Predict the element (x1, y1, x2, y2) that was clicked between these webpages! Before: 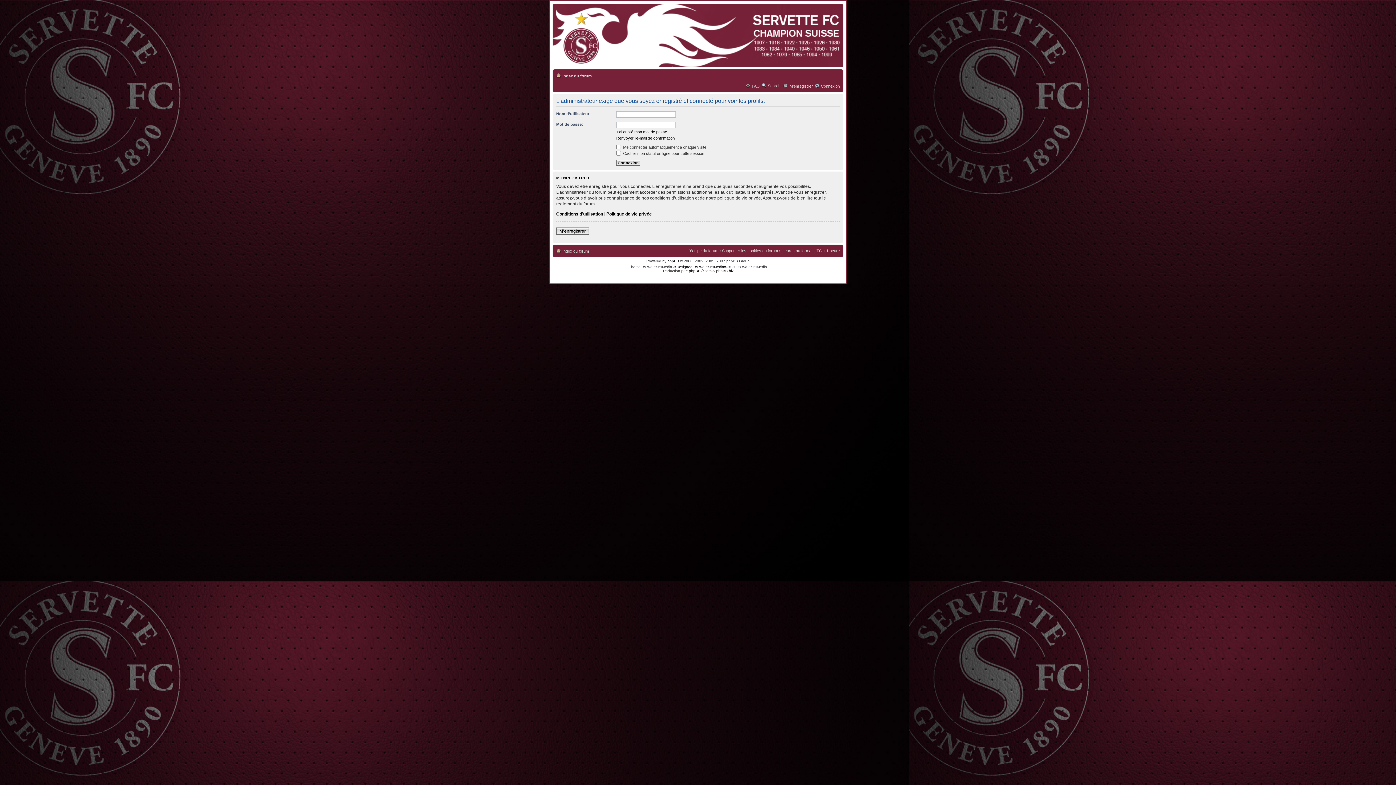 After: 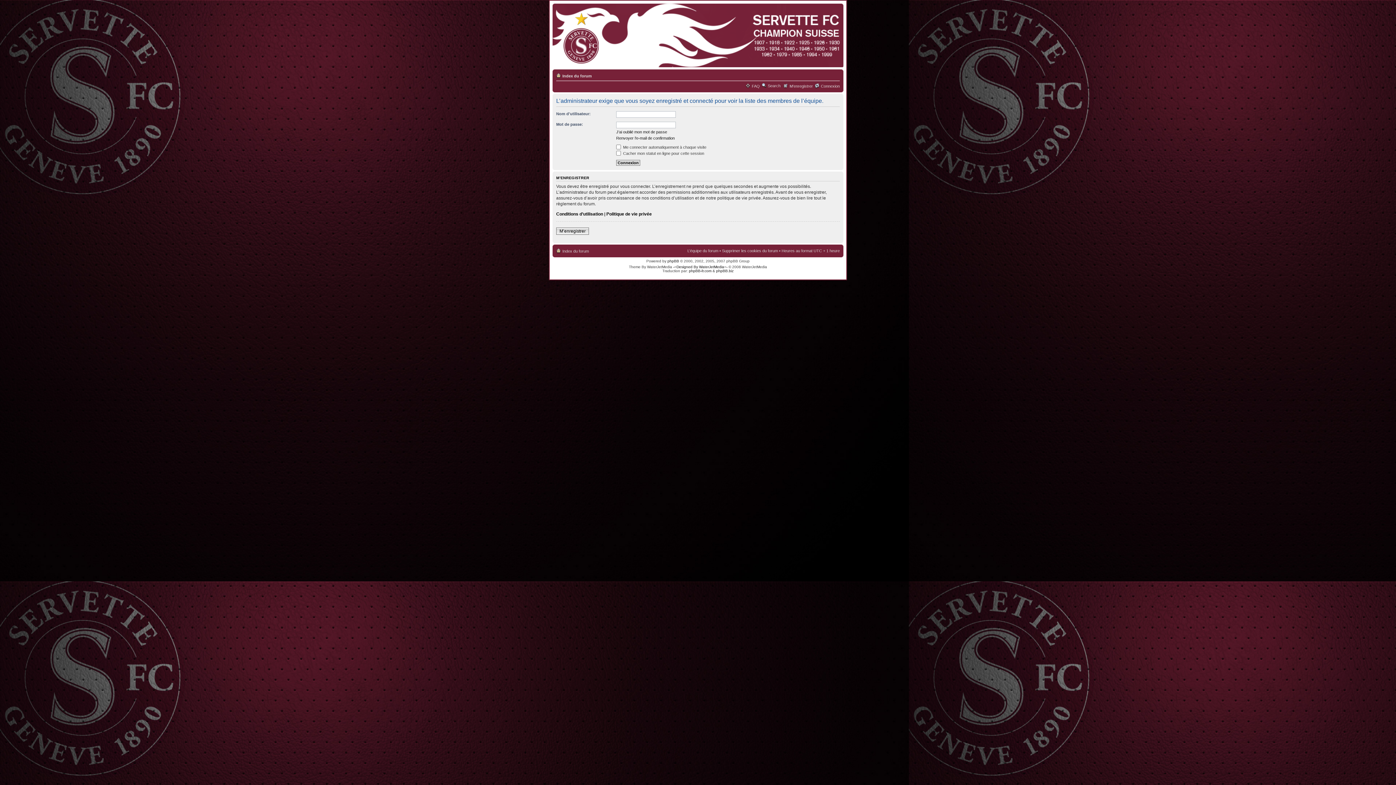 Action: label: L’équipe du forum bbox: (687, 248, 718, 252)